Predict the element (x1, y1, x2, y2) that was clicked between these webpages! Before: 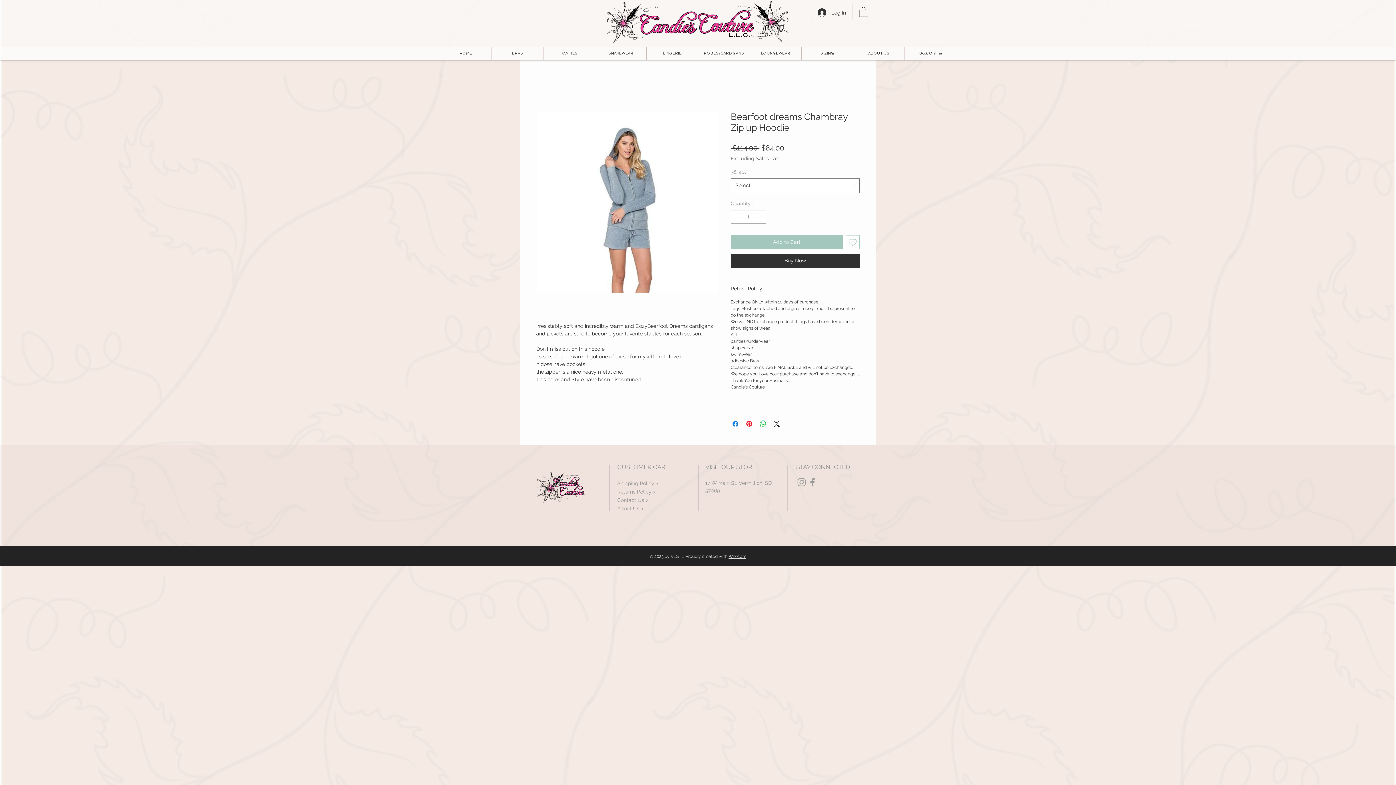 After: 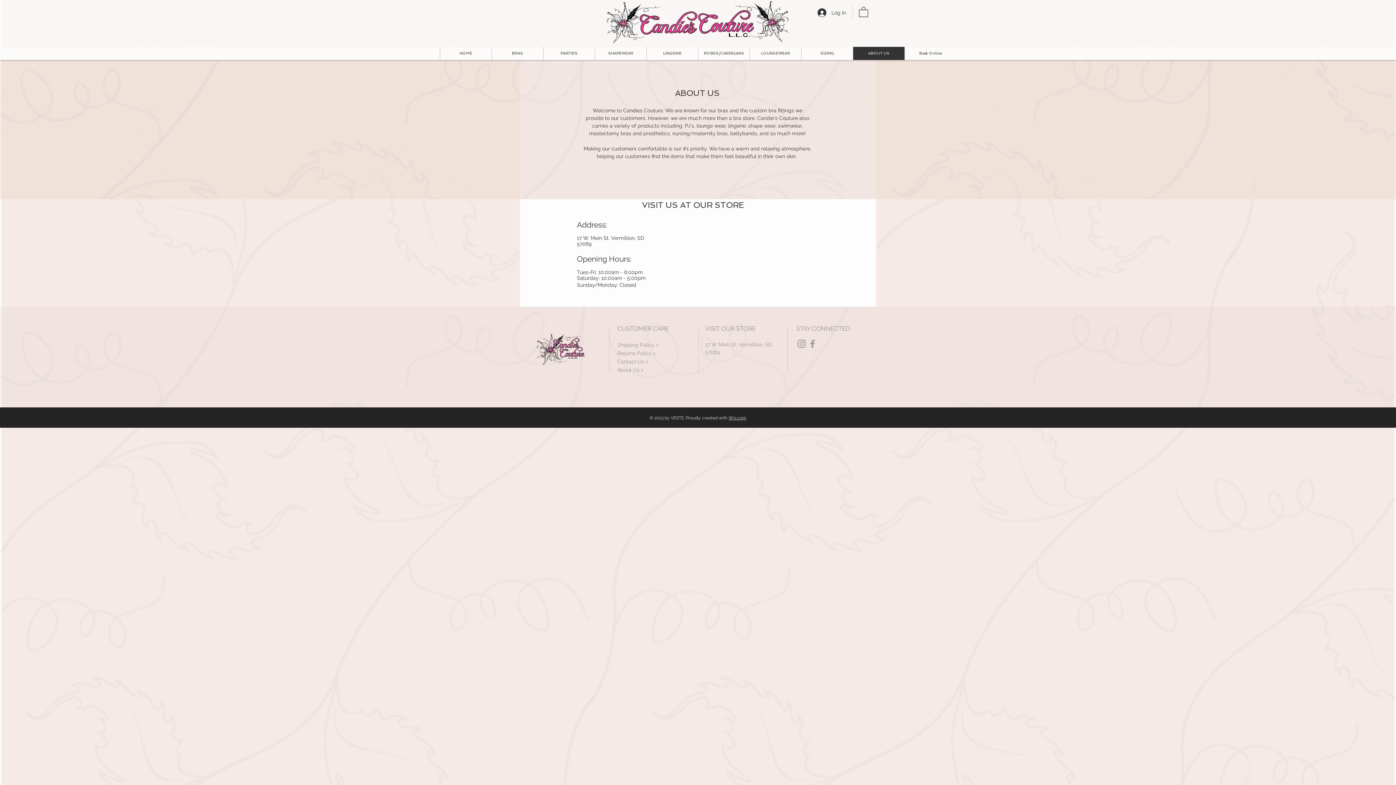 Action: bbox: (853, 46, 904, 59) label: ABOUT US